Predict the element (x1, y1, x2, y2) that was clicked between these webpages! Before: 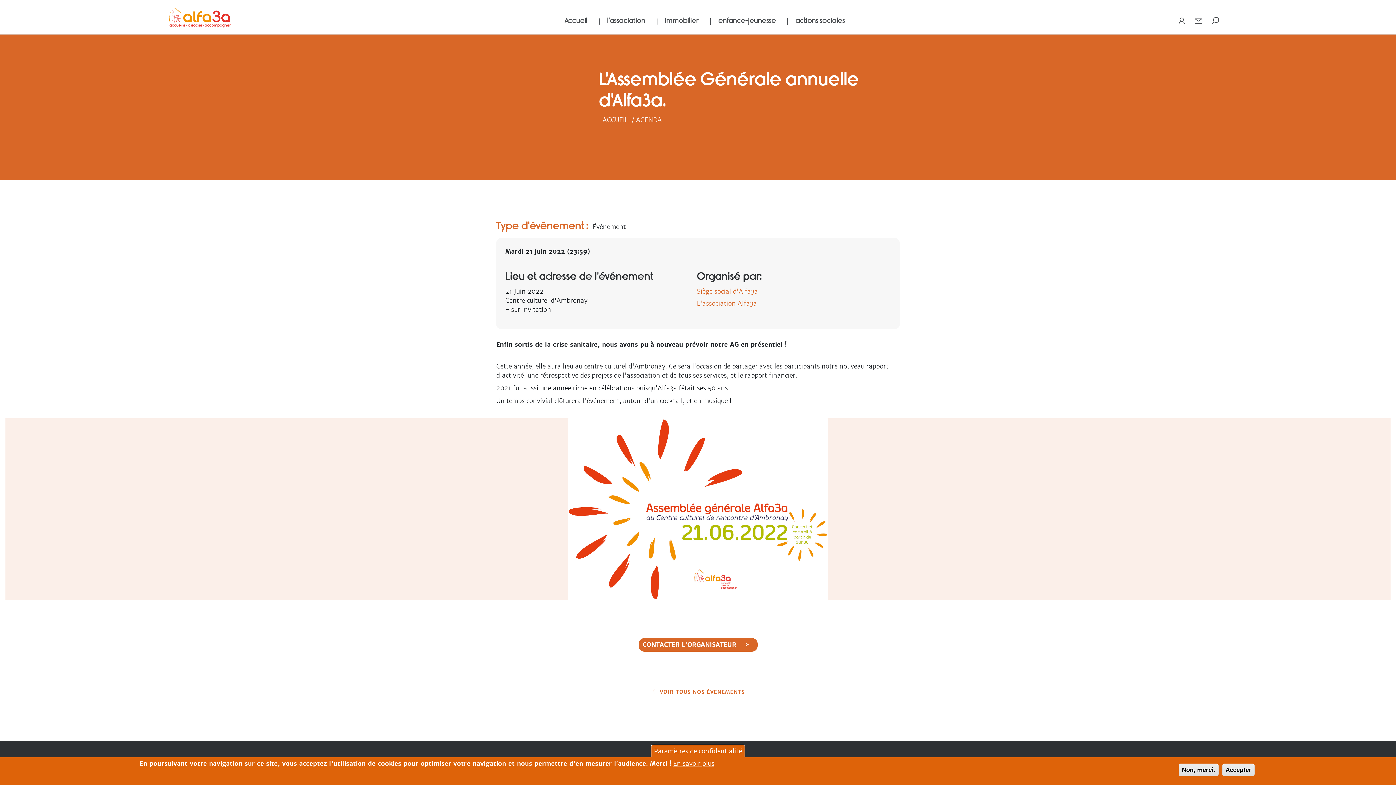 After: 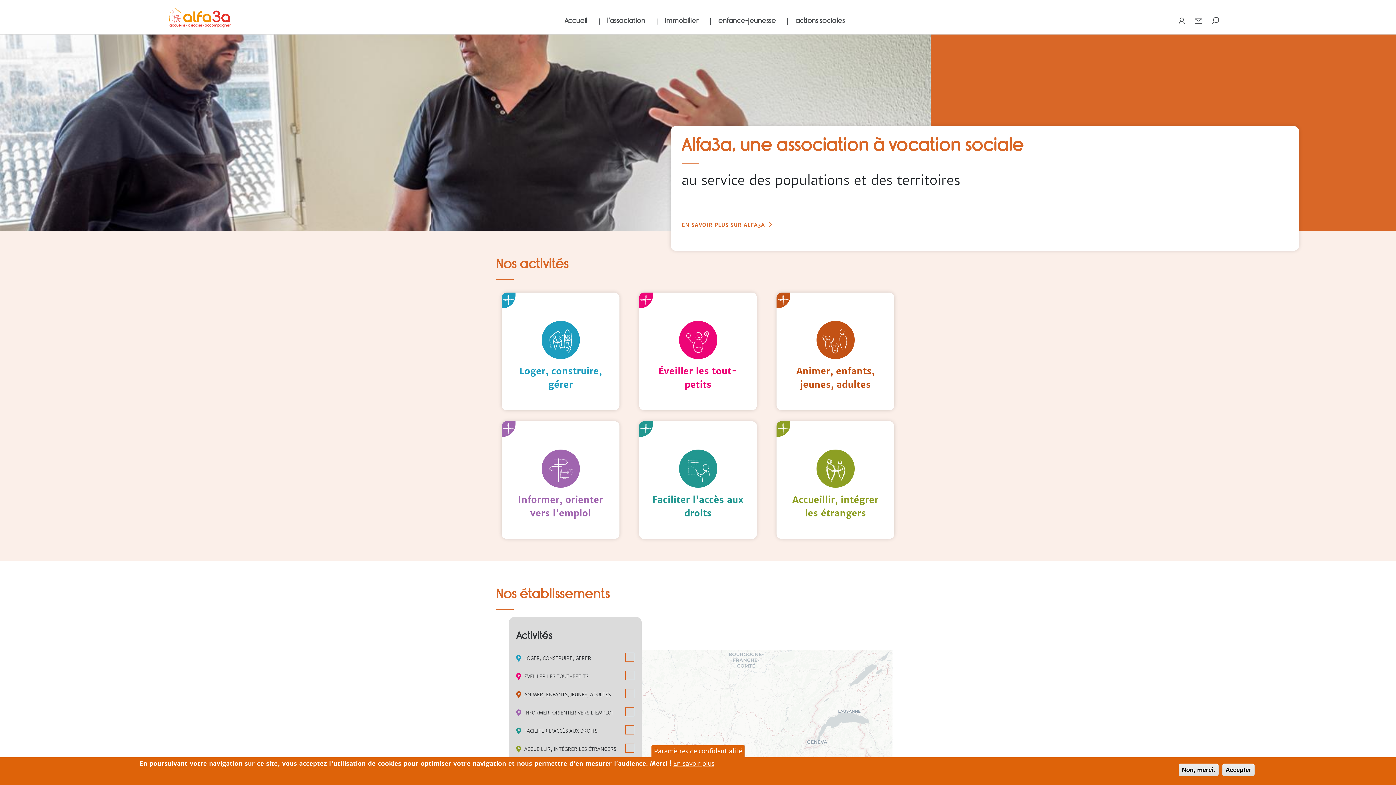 Action: bbox: (602, 115, 628, 124) label: ACCUEIL